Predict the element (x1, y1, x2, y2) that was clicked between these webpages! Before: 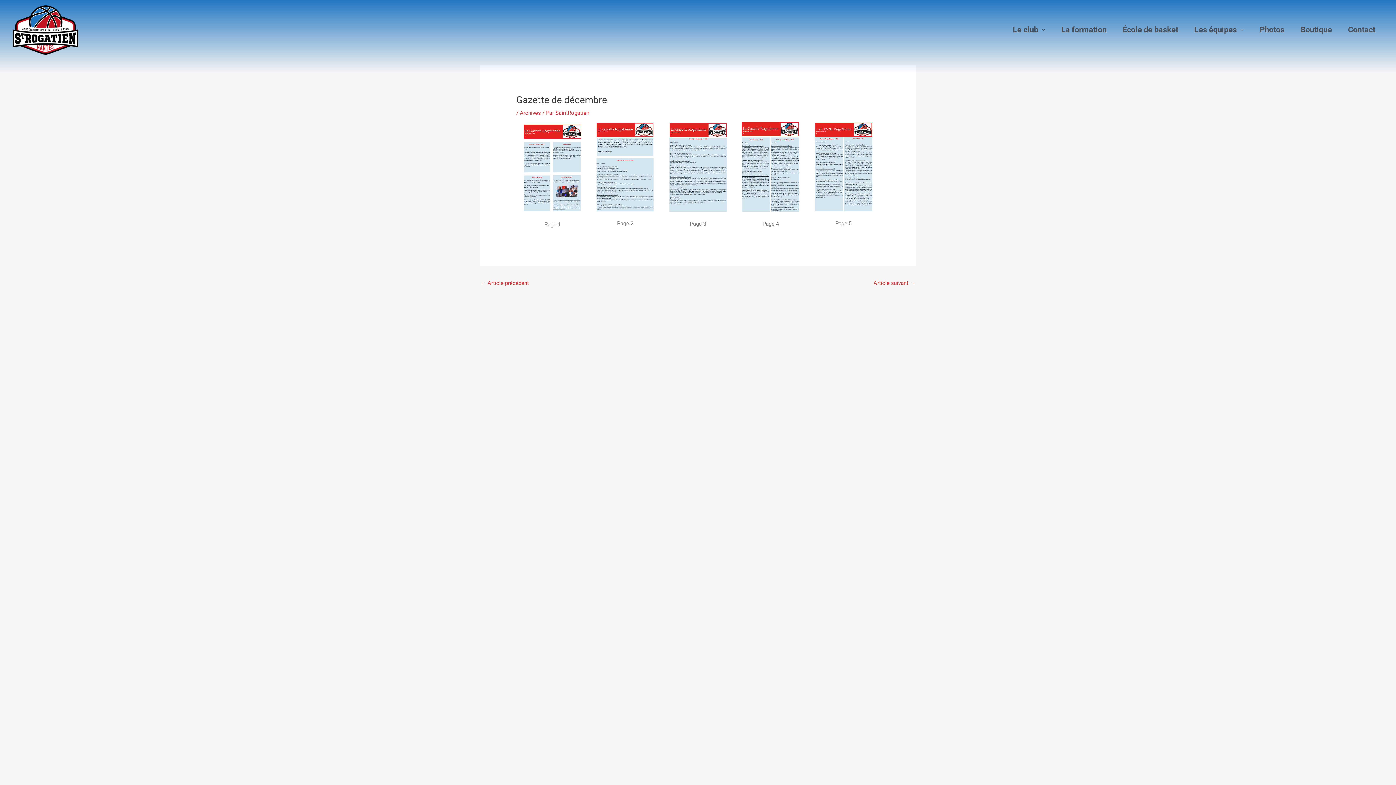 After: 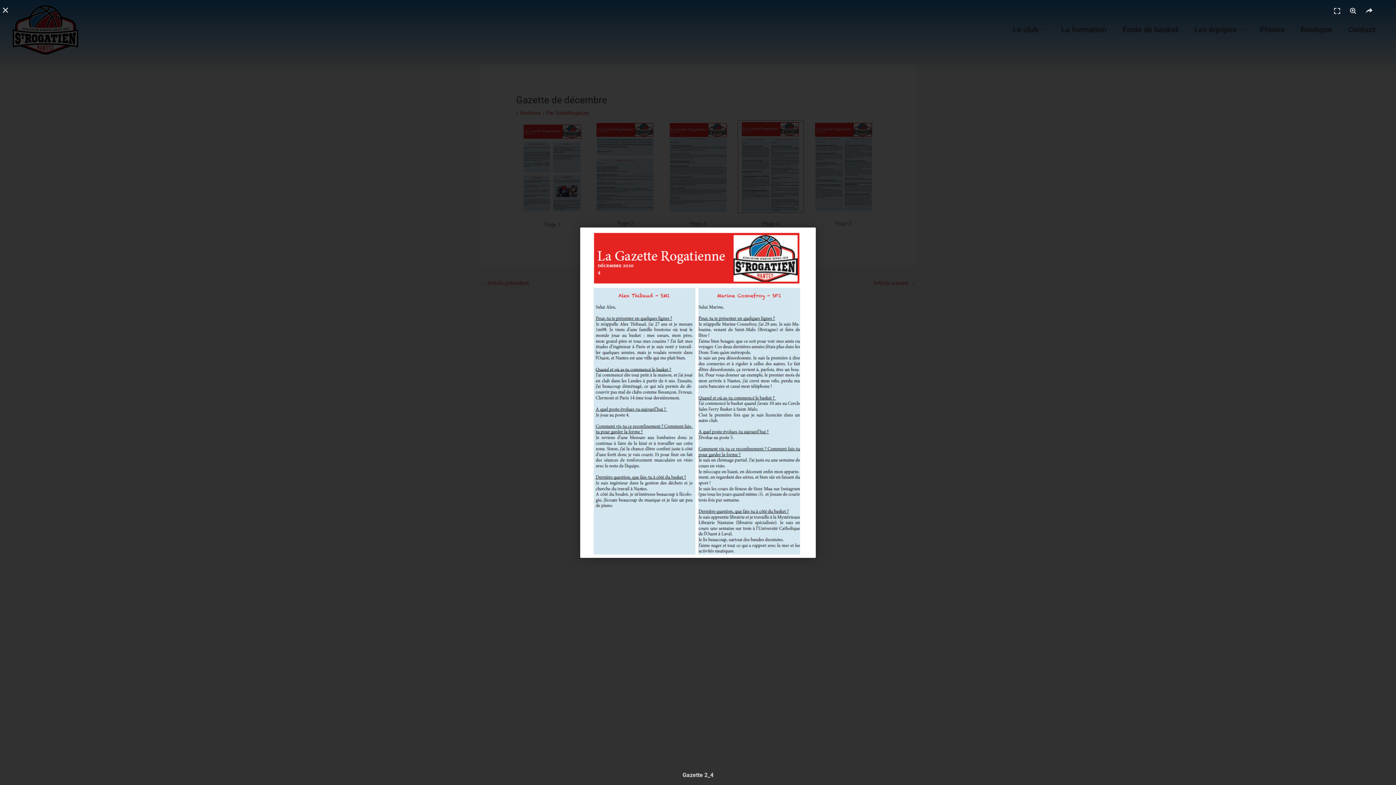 Action: bbox: (738, 120, 803, 212)